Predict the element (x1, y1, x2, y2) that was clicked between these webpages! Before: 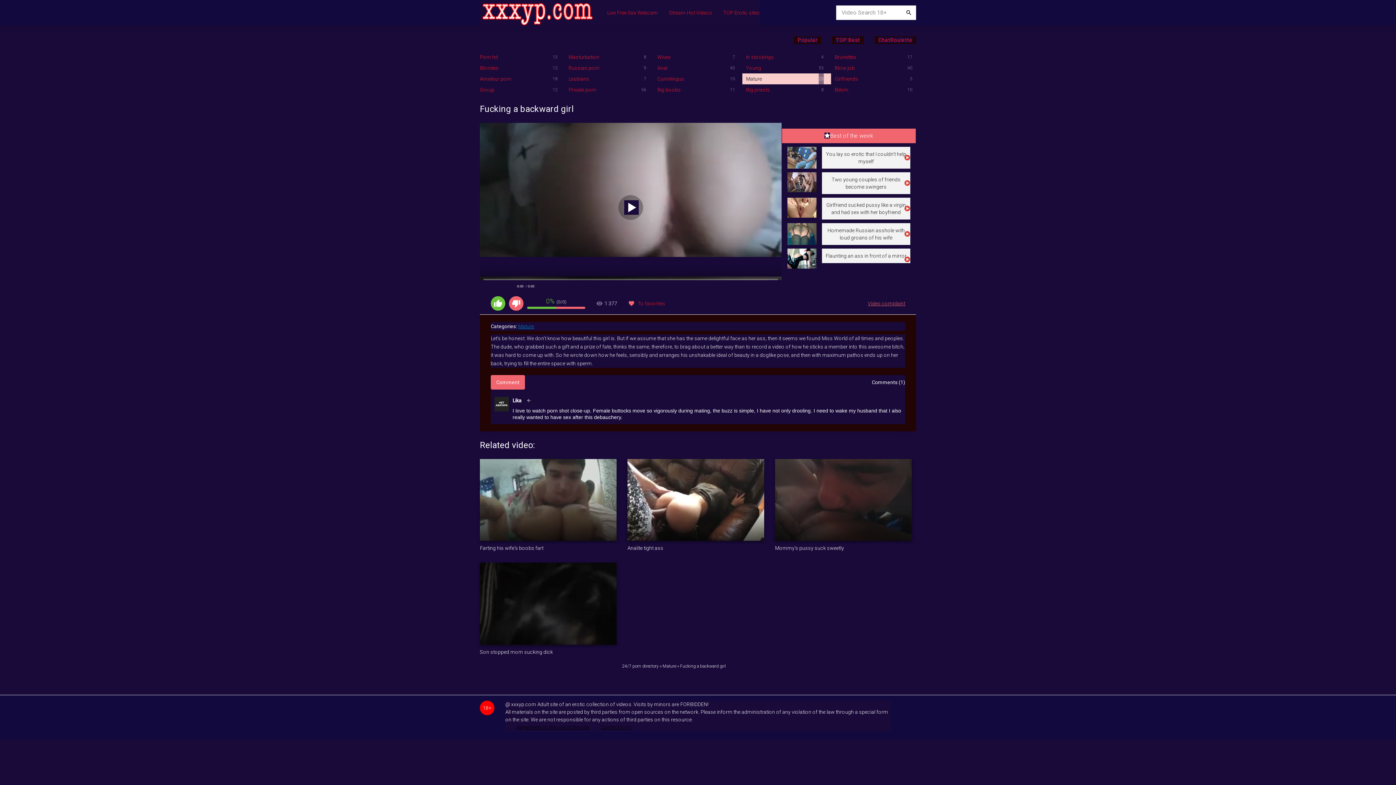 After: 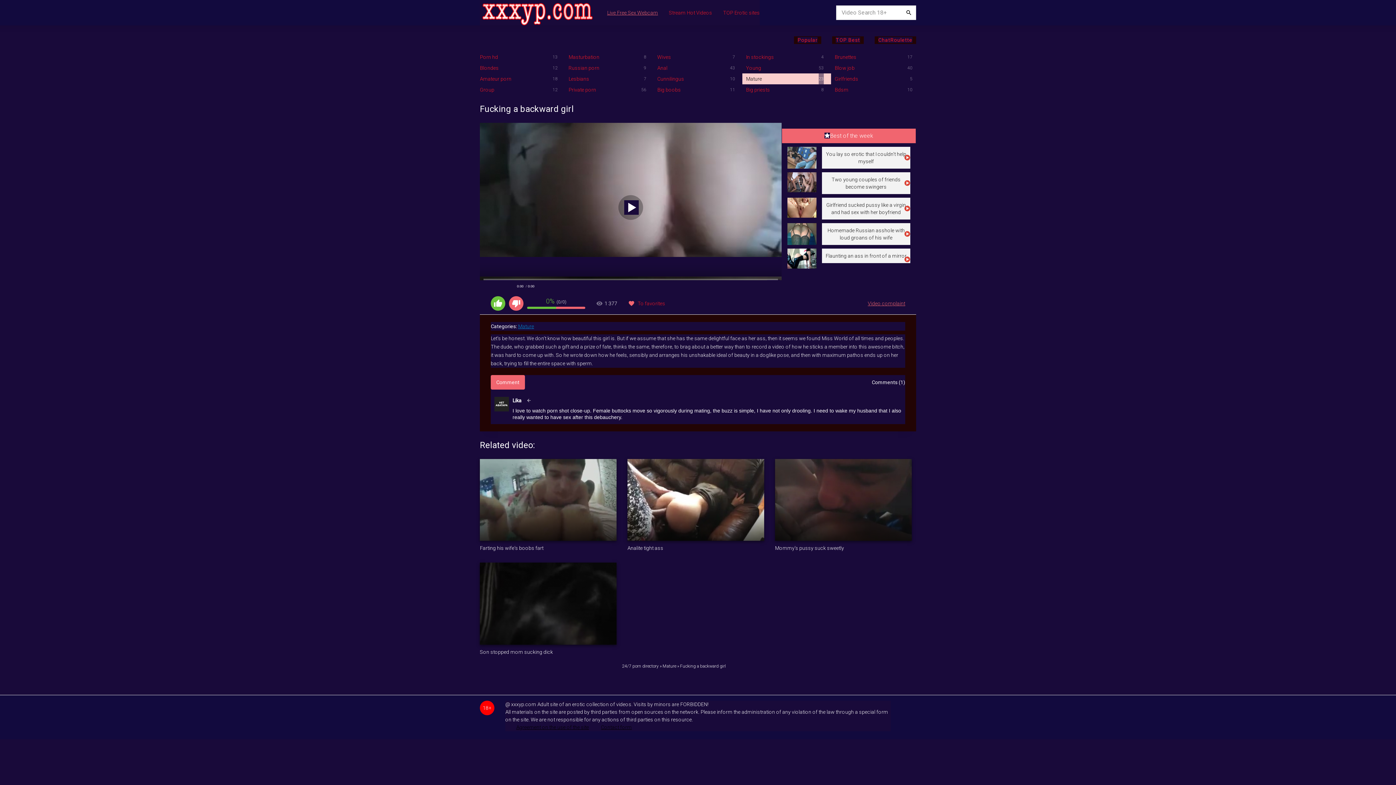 Action: bbox: (607, 0, 658, 25) label: Live Free Sex Webcam